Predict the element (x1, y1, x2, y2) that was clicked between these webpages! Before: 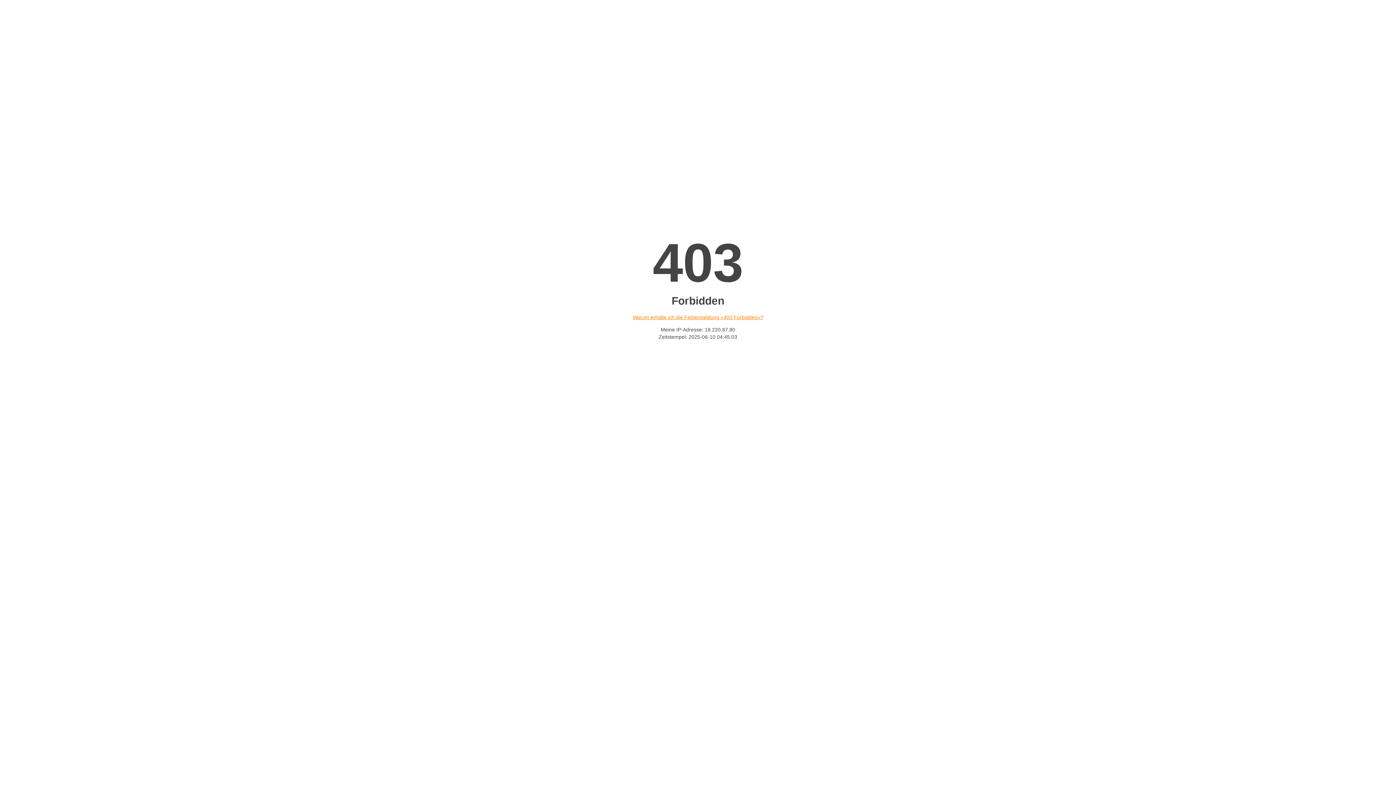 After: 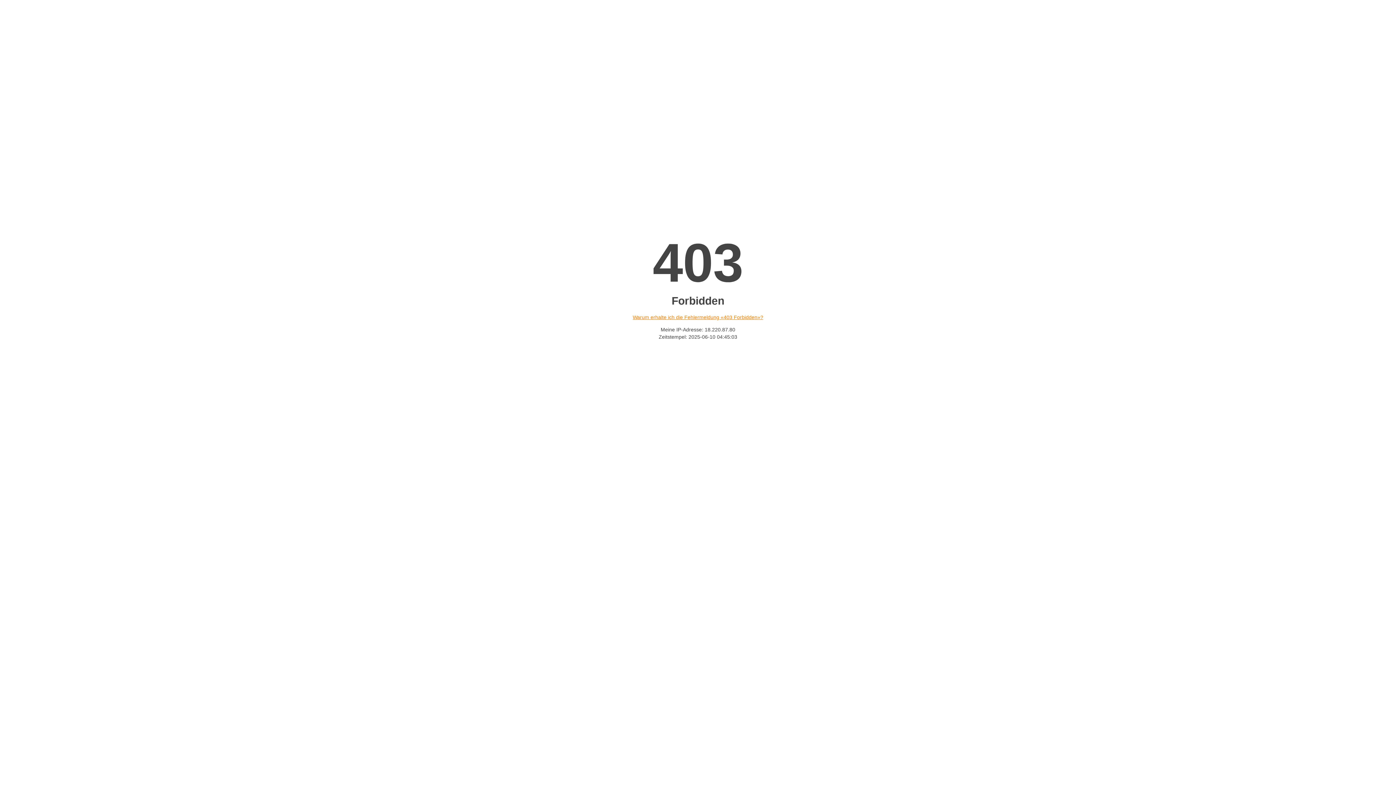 Action: bbox: (632, 314, 763, 320) label: Warum erhalte ich die Fehlermeldung «403 Forbidden»?